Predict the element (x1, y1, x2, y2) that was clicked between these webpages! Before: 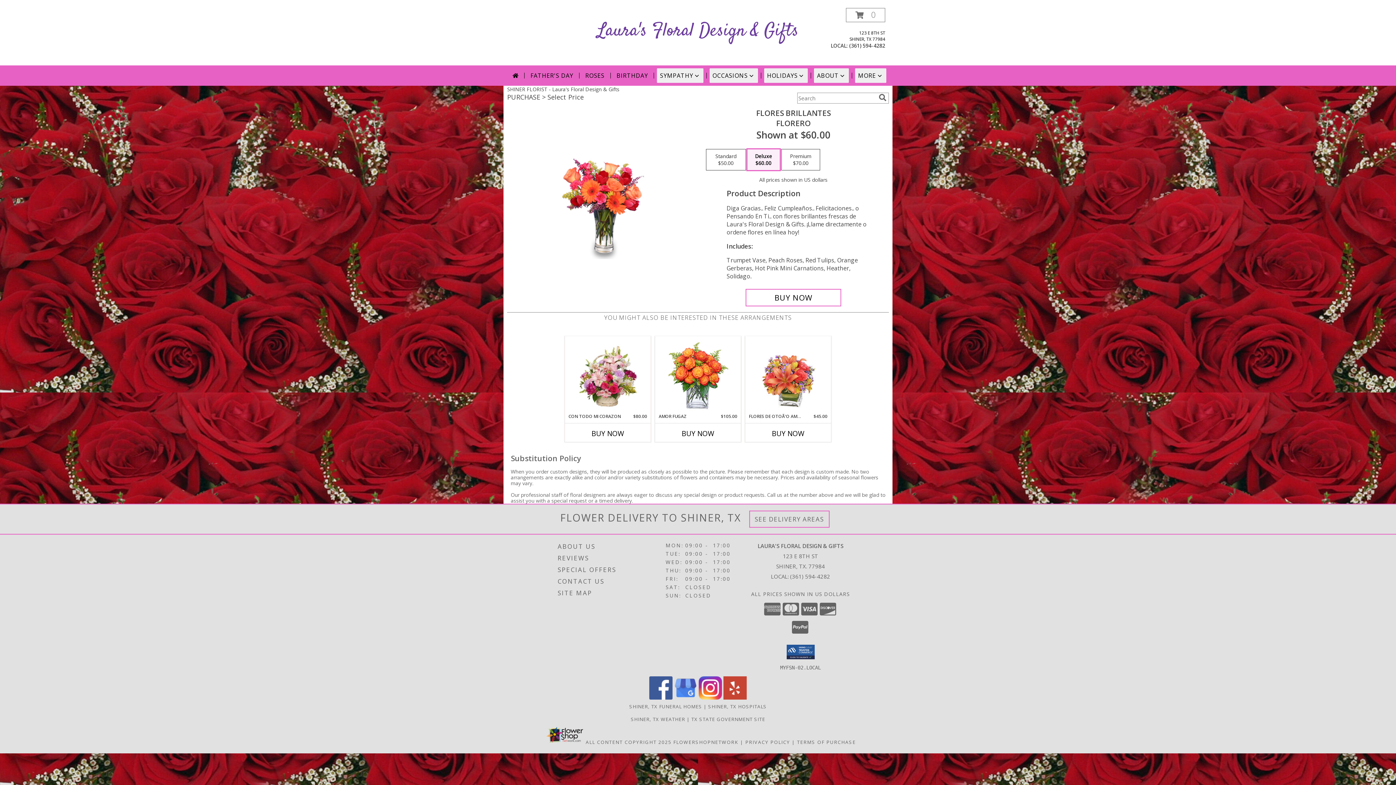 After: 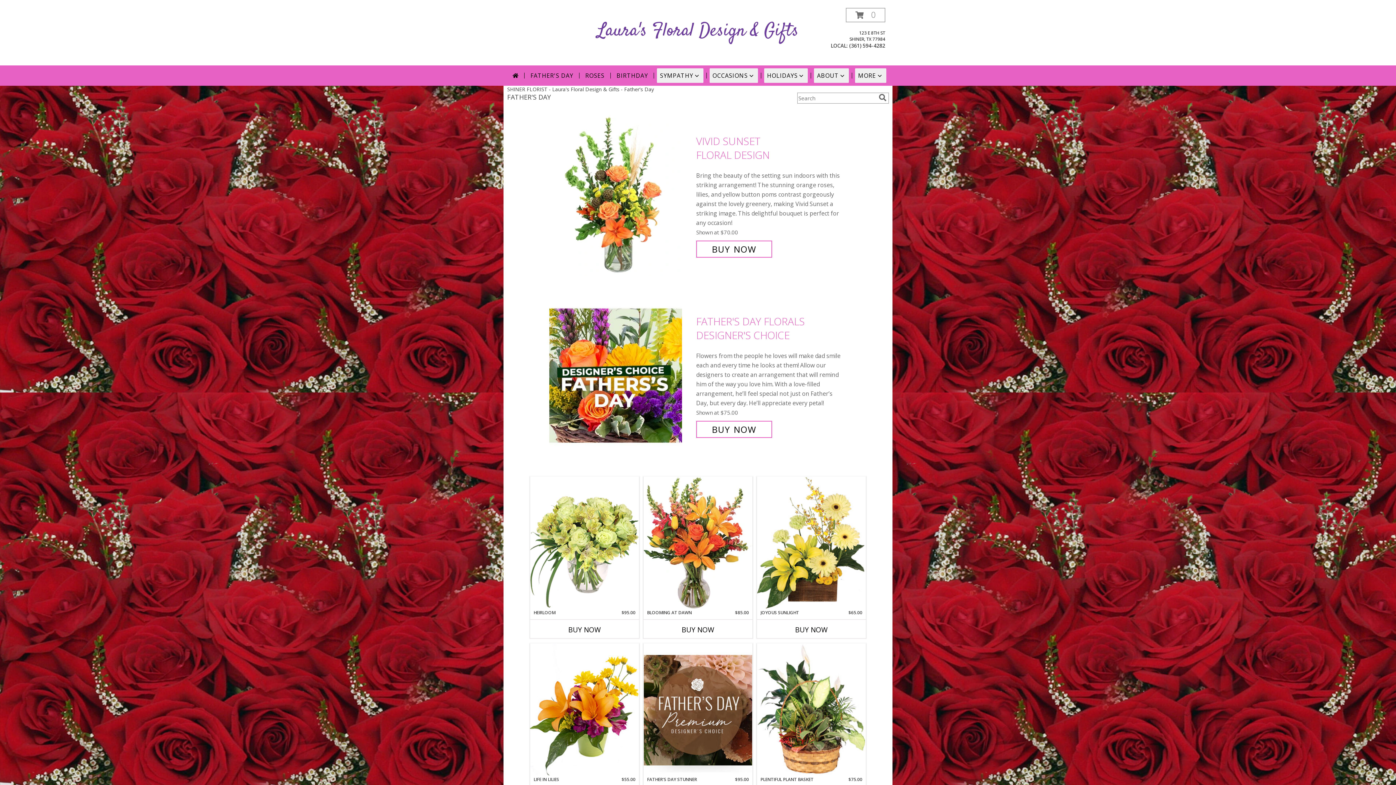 Action: label: FATHER'S DAY bbox: (527, 68, 576, 82)